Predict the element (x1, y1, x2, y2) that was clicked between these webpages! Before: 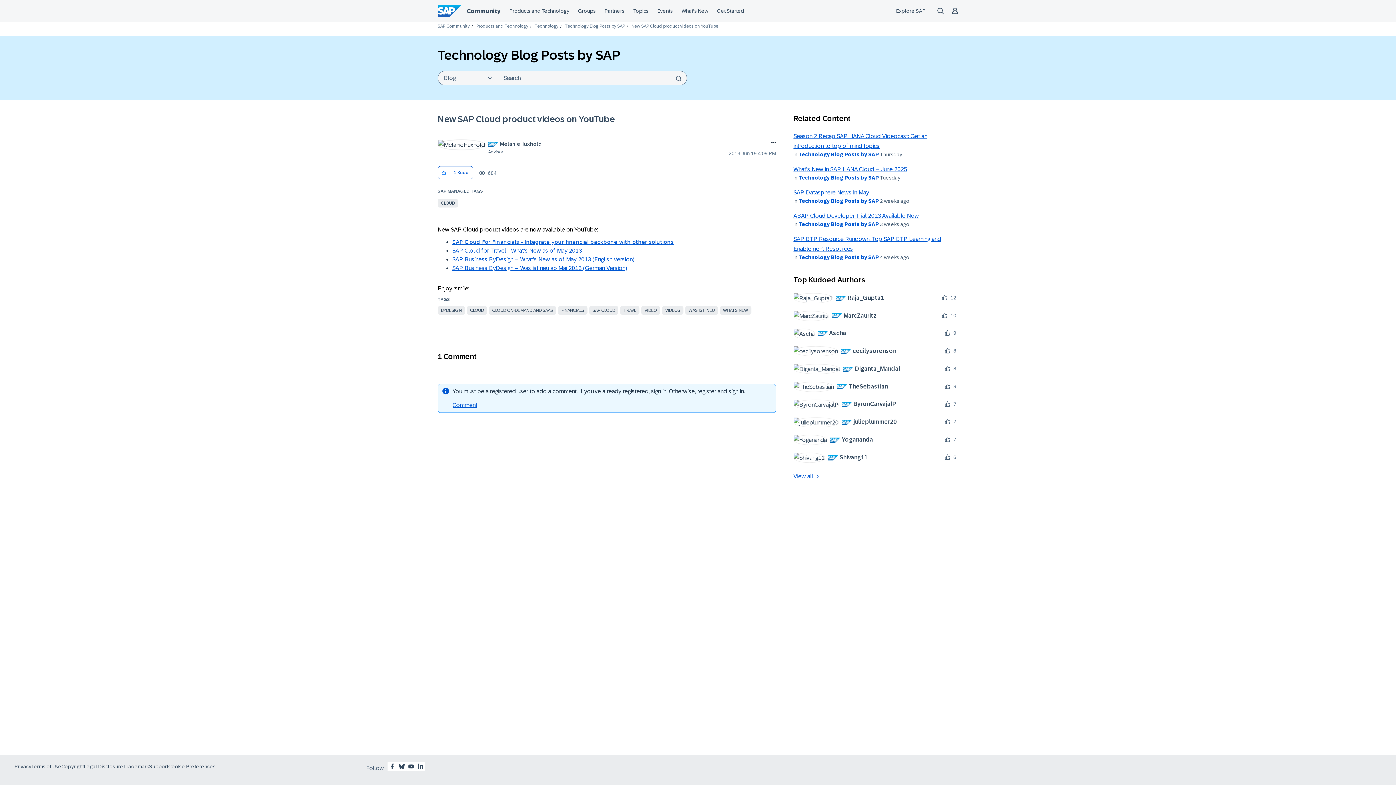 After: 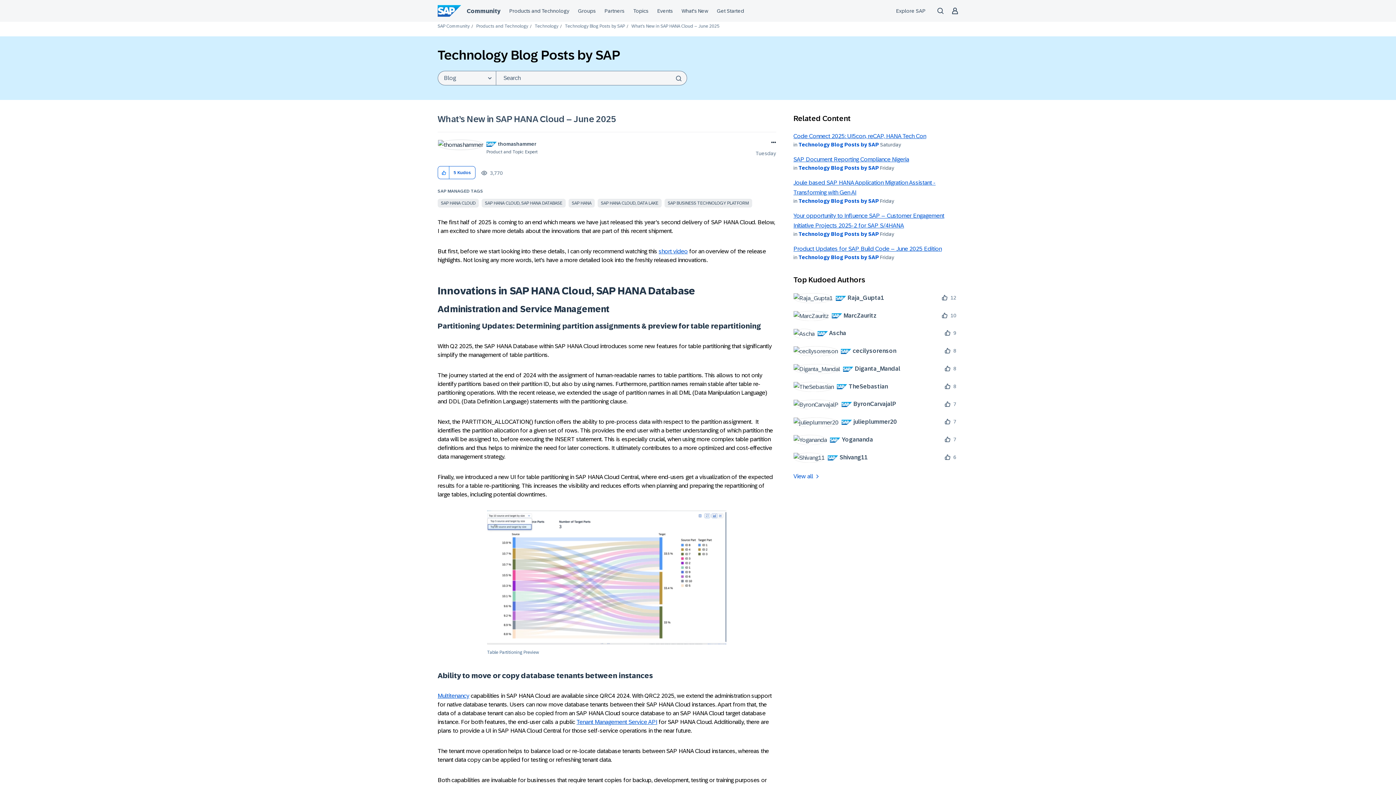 Action: label: What’s New in SAP HANA Cloud – June 2025 bbox: (793, 166, 907, 172)